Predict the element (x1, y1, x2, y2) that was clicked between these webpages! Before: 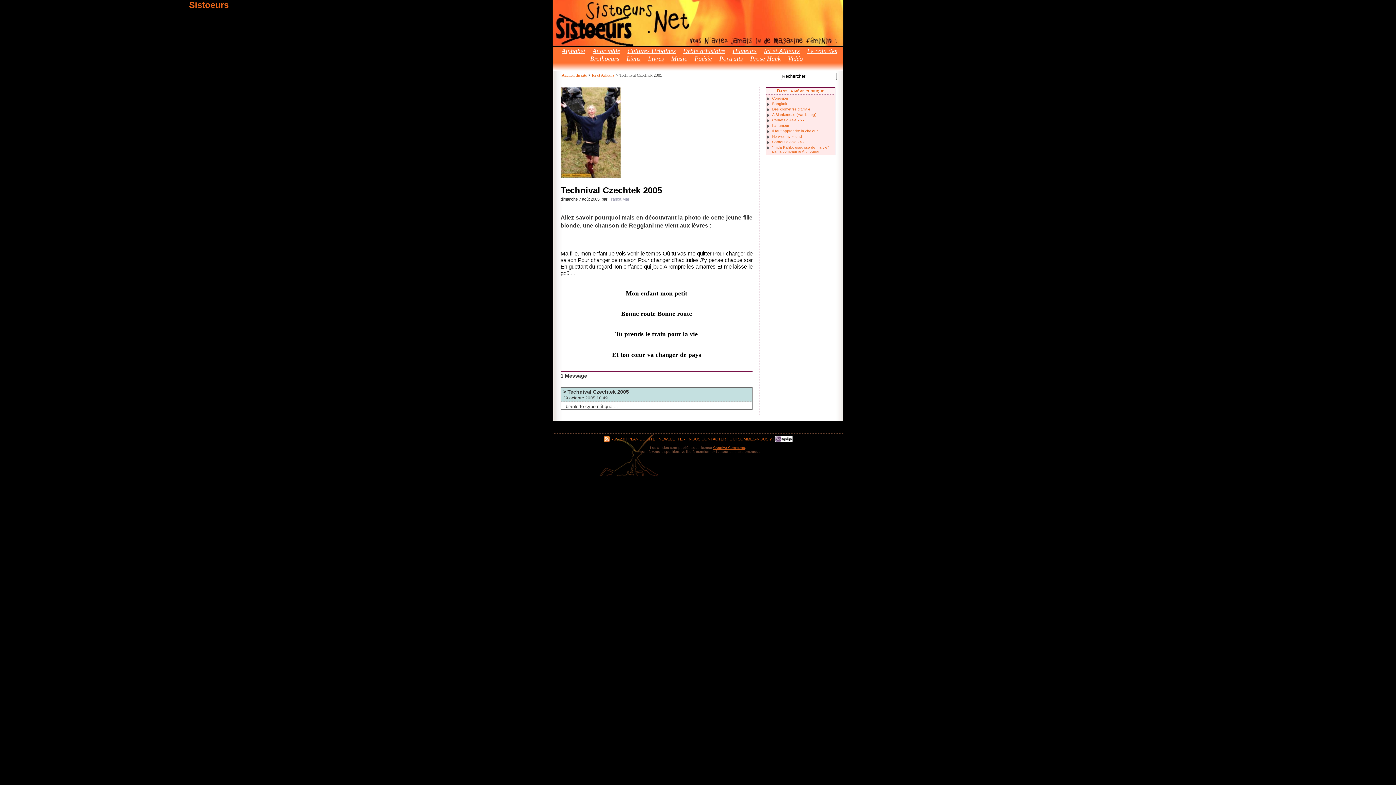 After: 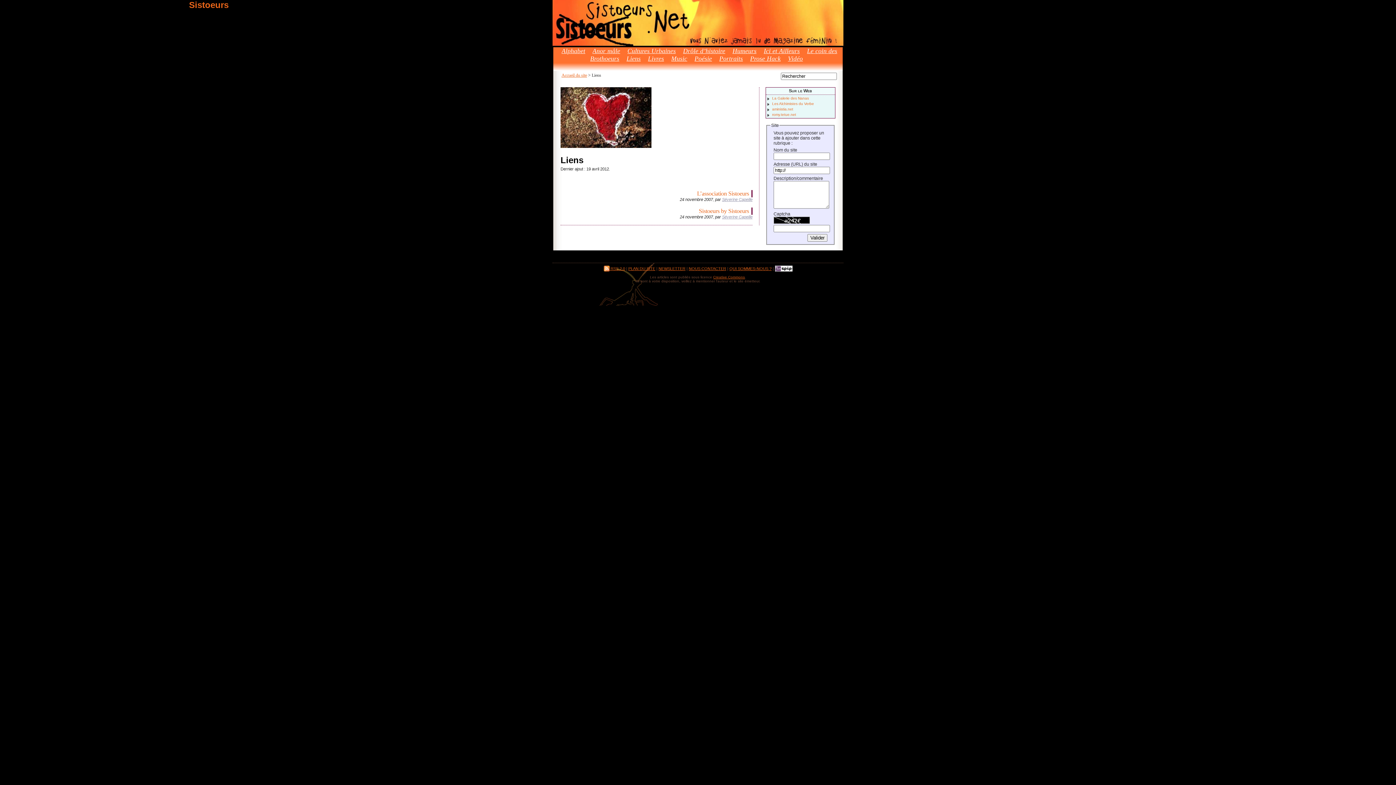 Action: label: Liens bbox: (626, 54, 640, 62)